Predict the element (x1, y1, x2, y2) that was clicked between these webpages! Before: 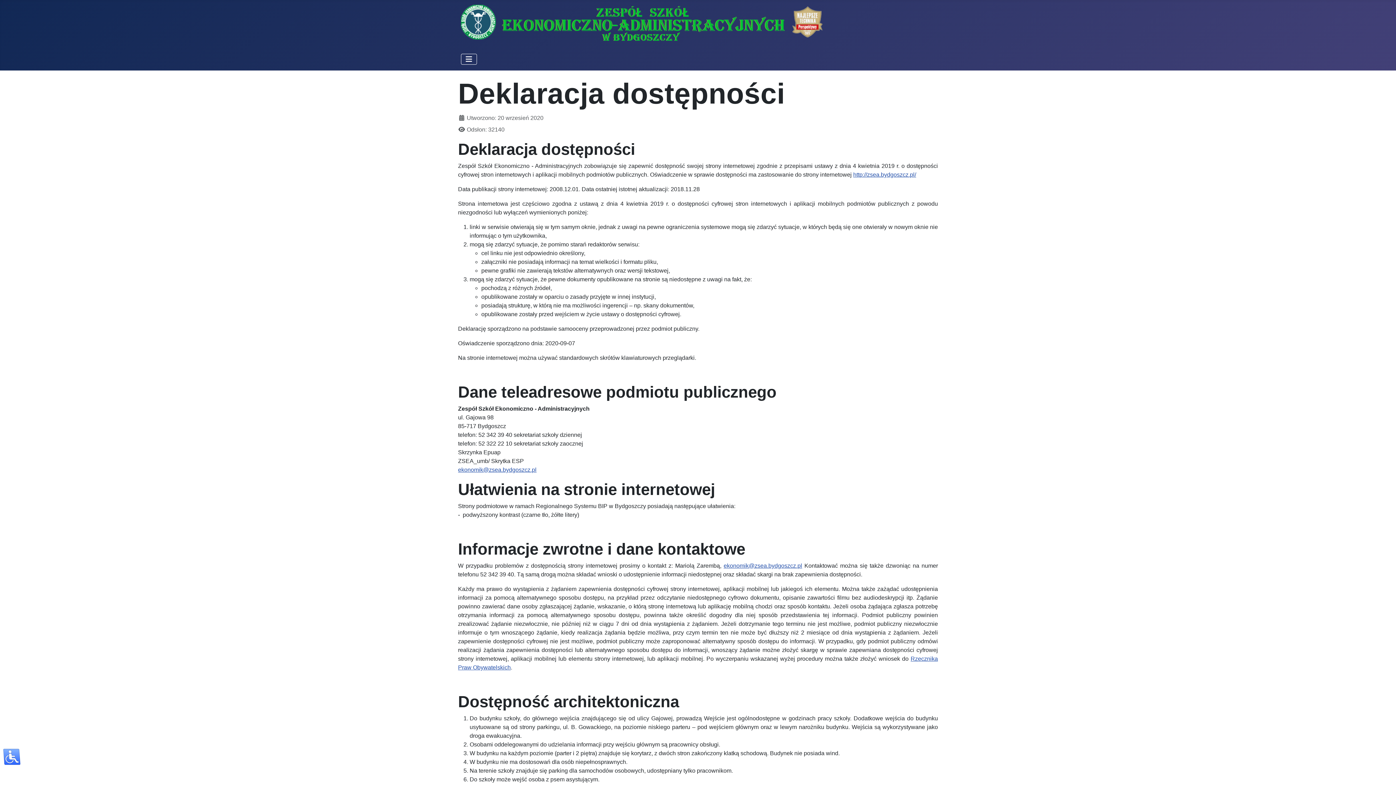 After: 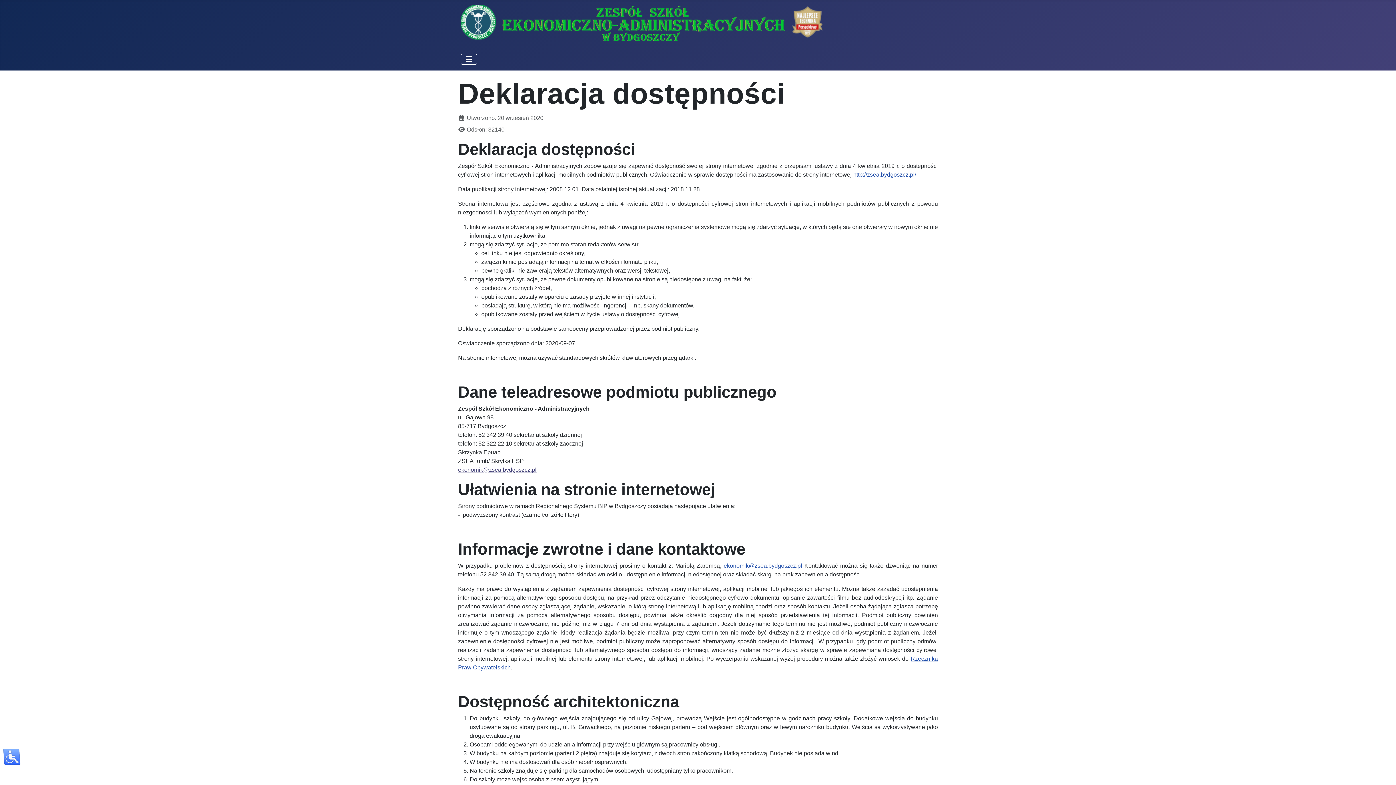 Action: bbox: (458, 466, 536, 473) label: ekonomik@zsea.bydgoszcz.pl